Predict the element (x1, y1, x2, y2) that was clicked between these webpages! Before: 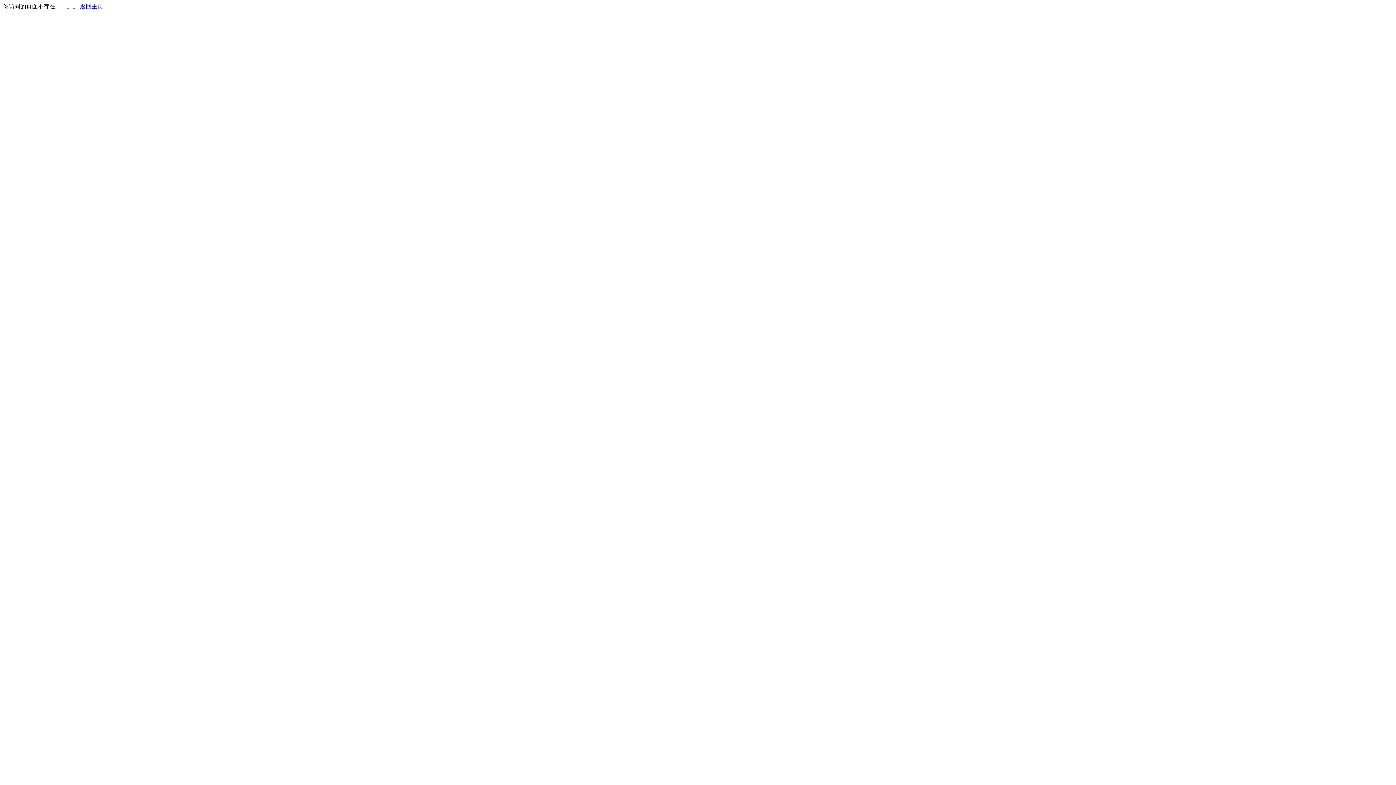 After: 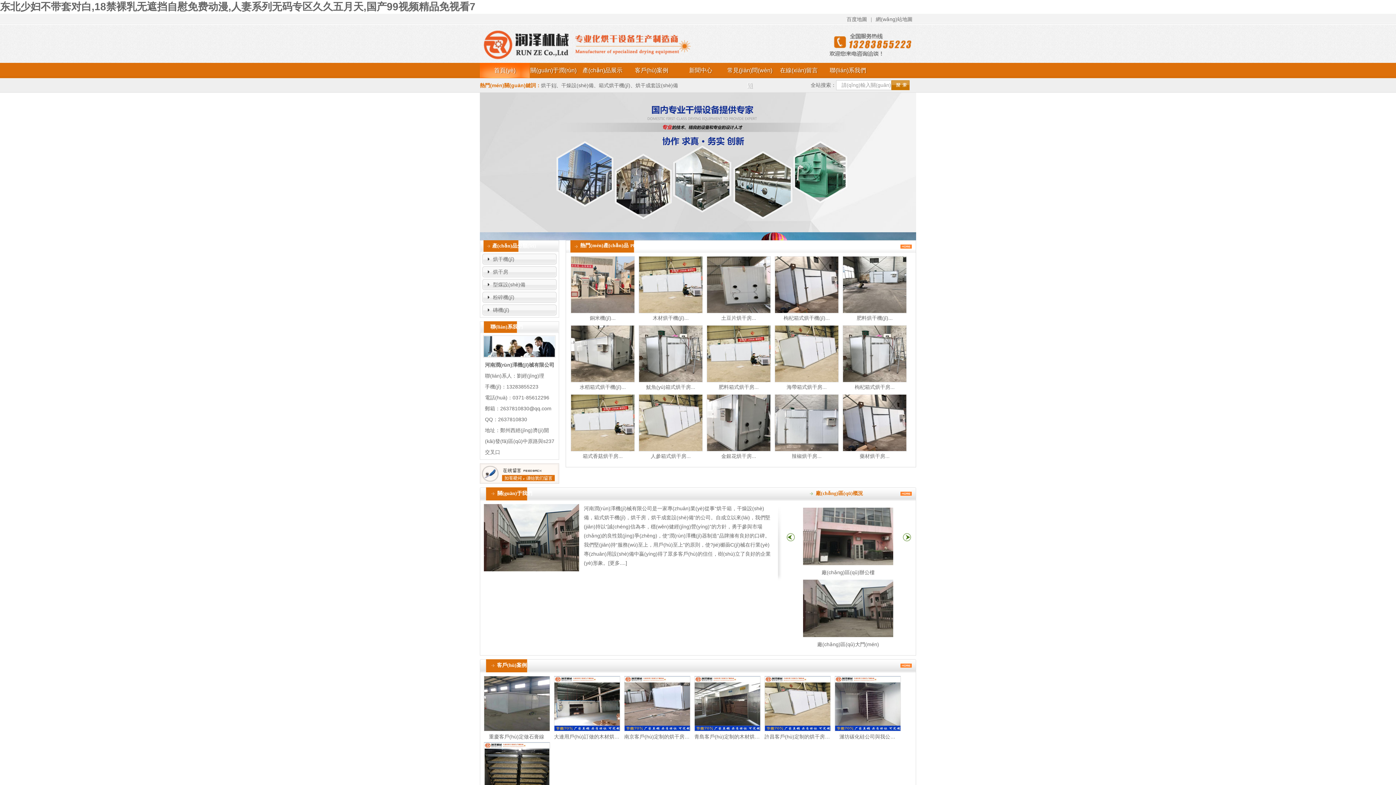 Action: label: 返回主页 bbox: (80, 3, 103, 9)